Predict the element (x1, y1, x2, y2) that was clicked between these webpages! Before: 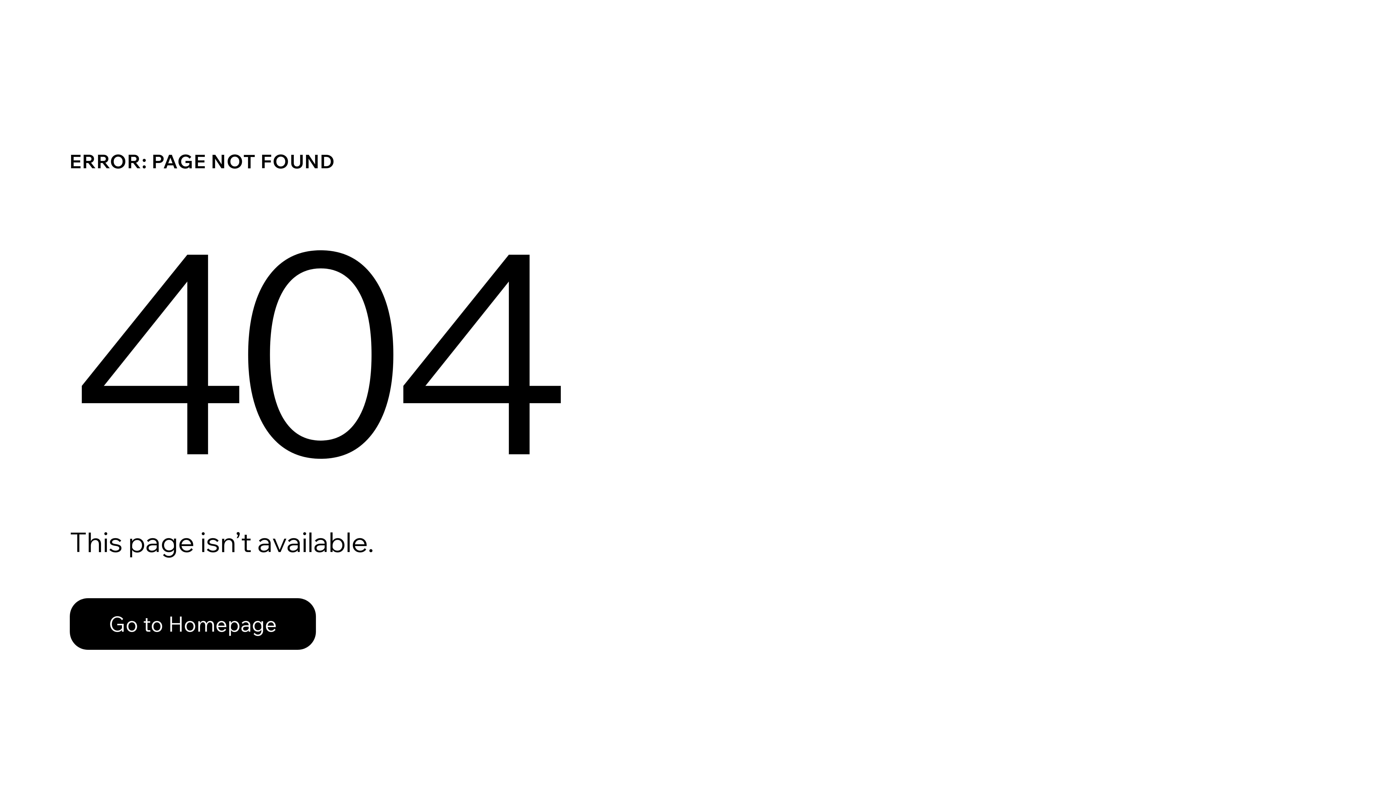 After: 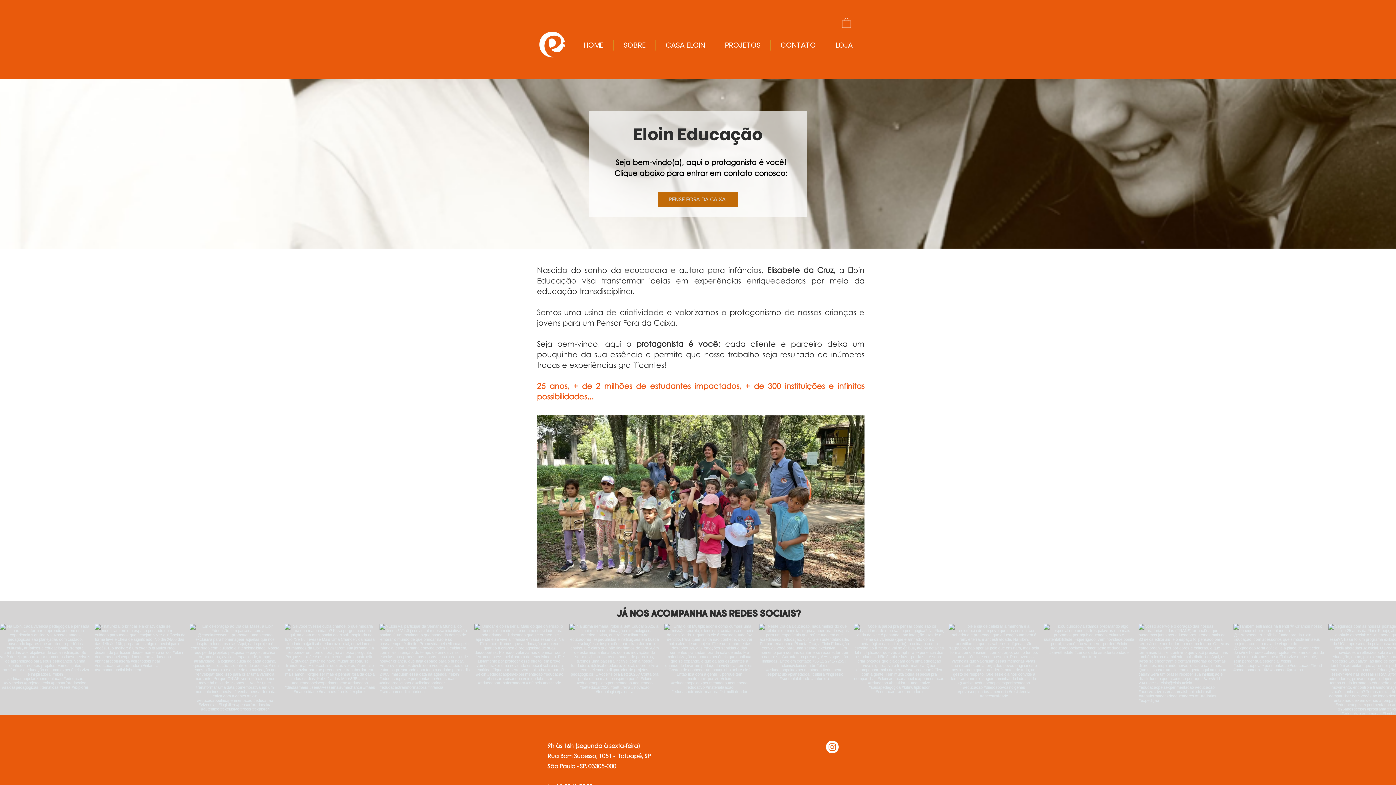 Action: label: Go to Homepage bbox: (69, 598, 316, 650)